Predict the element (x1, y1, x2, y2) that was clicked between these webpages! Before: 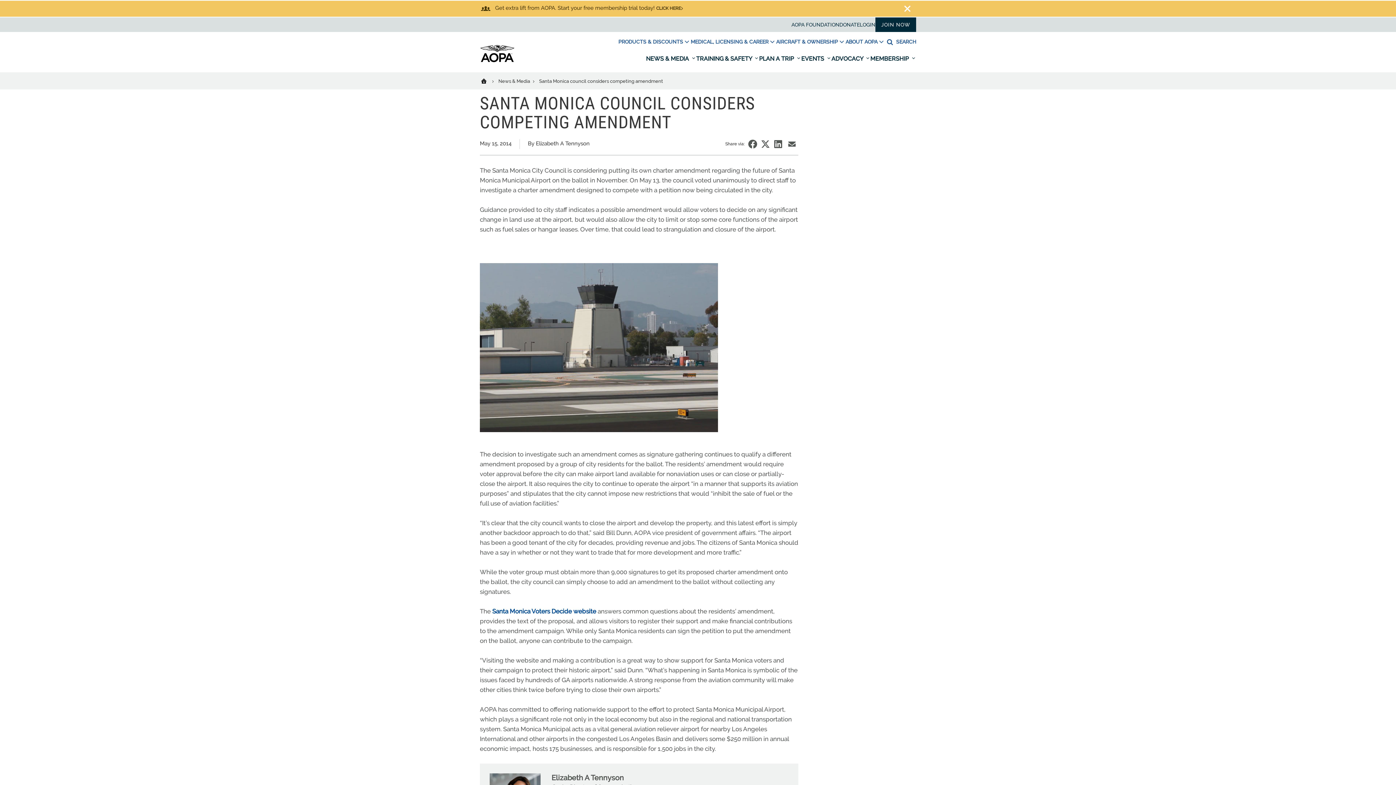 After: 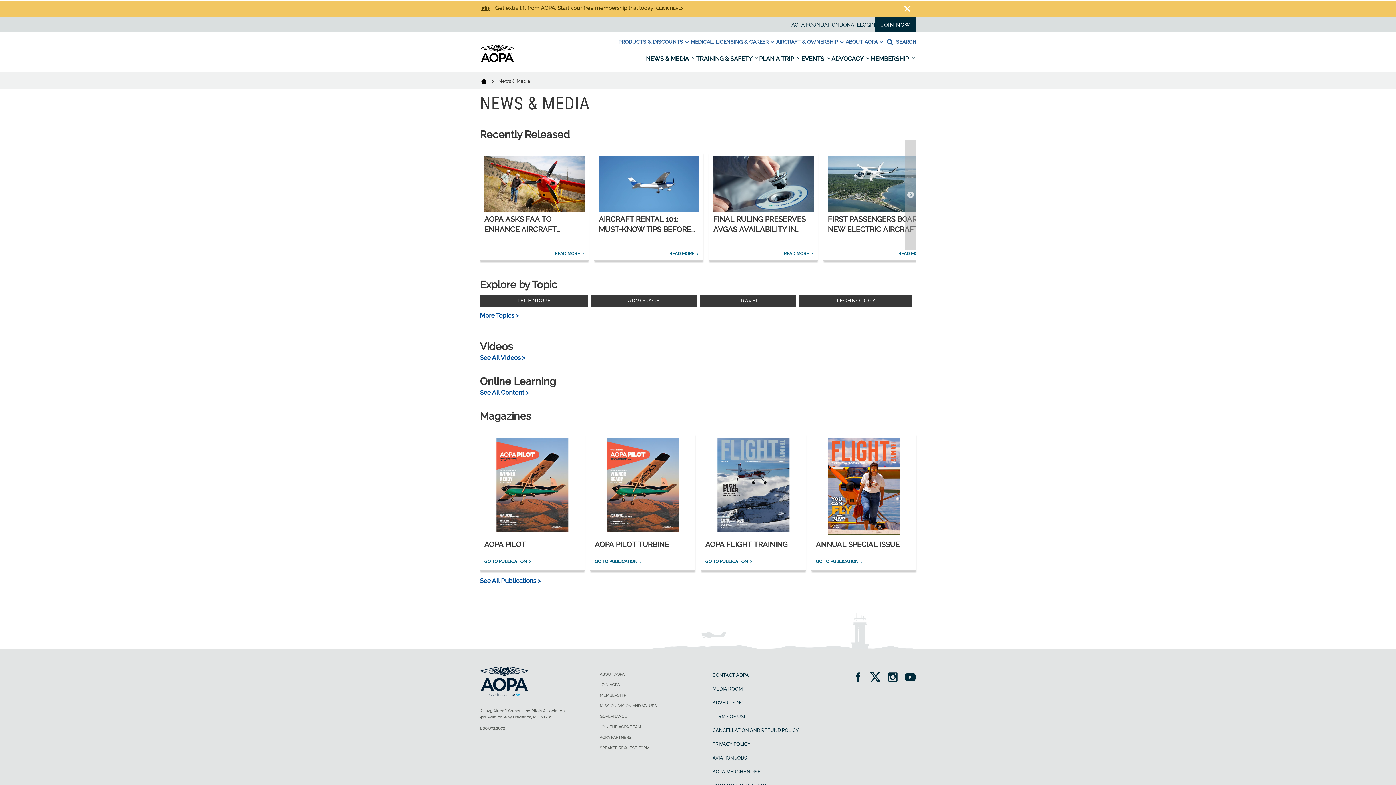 Action: bbox: (498, 78, 537, 84) label: News & Media